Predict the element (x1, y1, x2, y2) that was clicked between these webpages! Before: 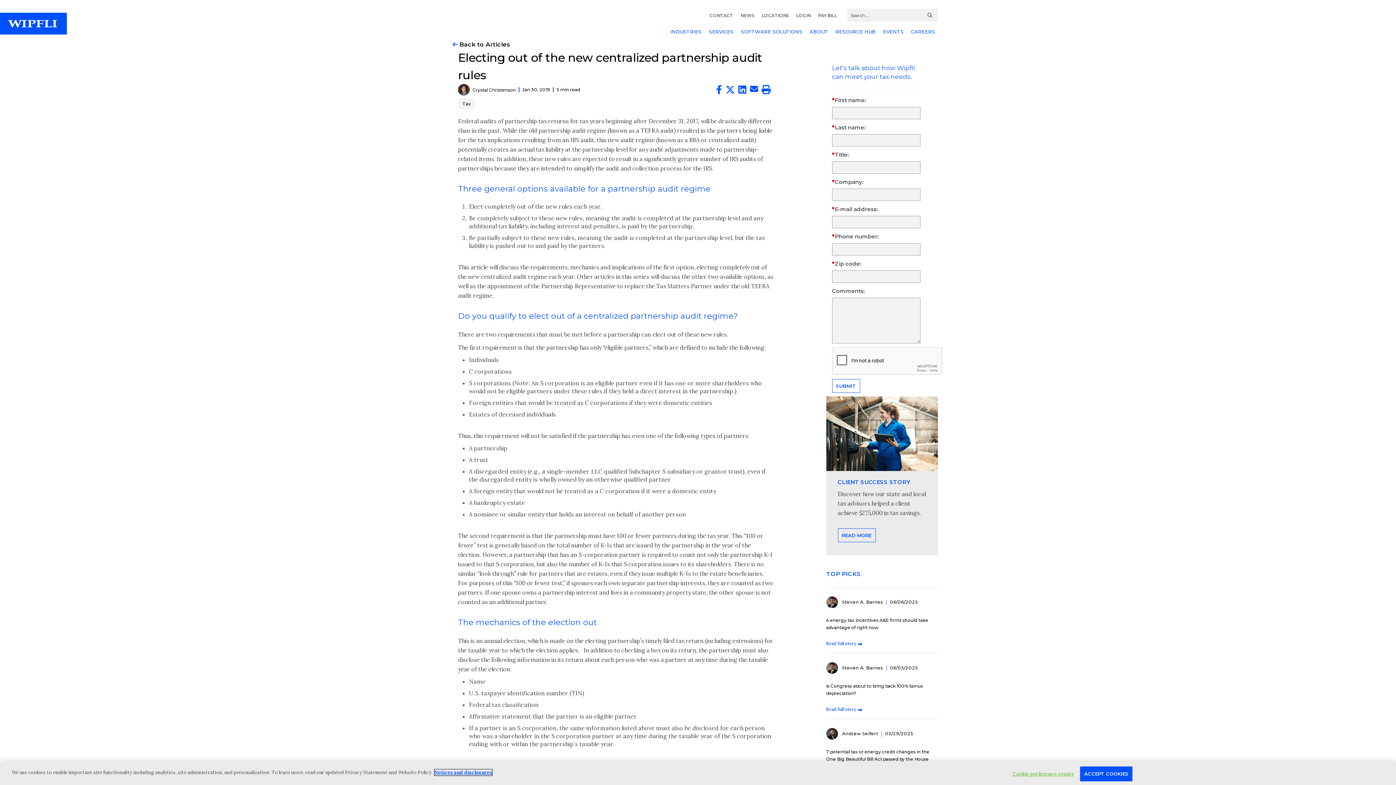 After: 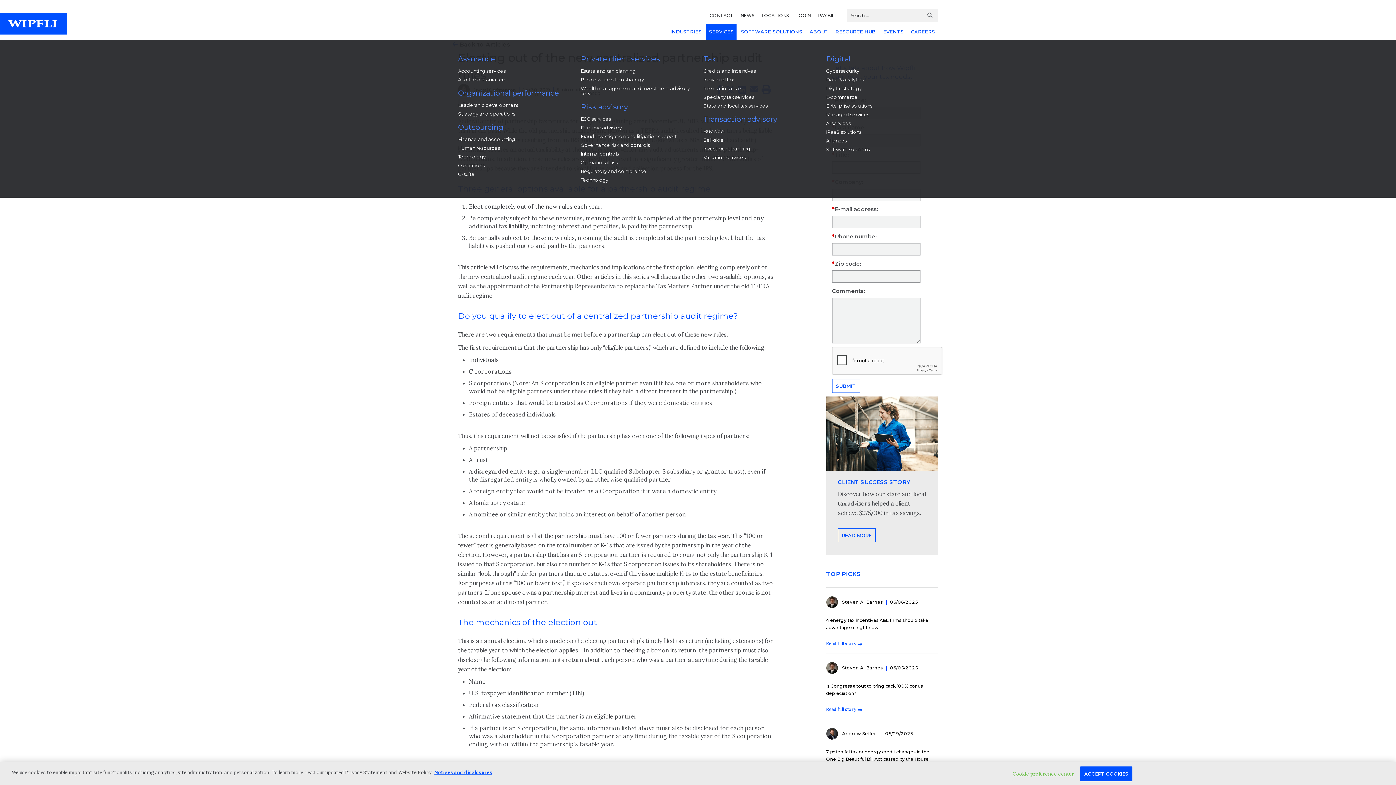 Action: label: SERVICES bbox: (706, 23, 736, 40)